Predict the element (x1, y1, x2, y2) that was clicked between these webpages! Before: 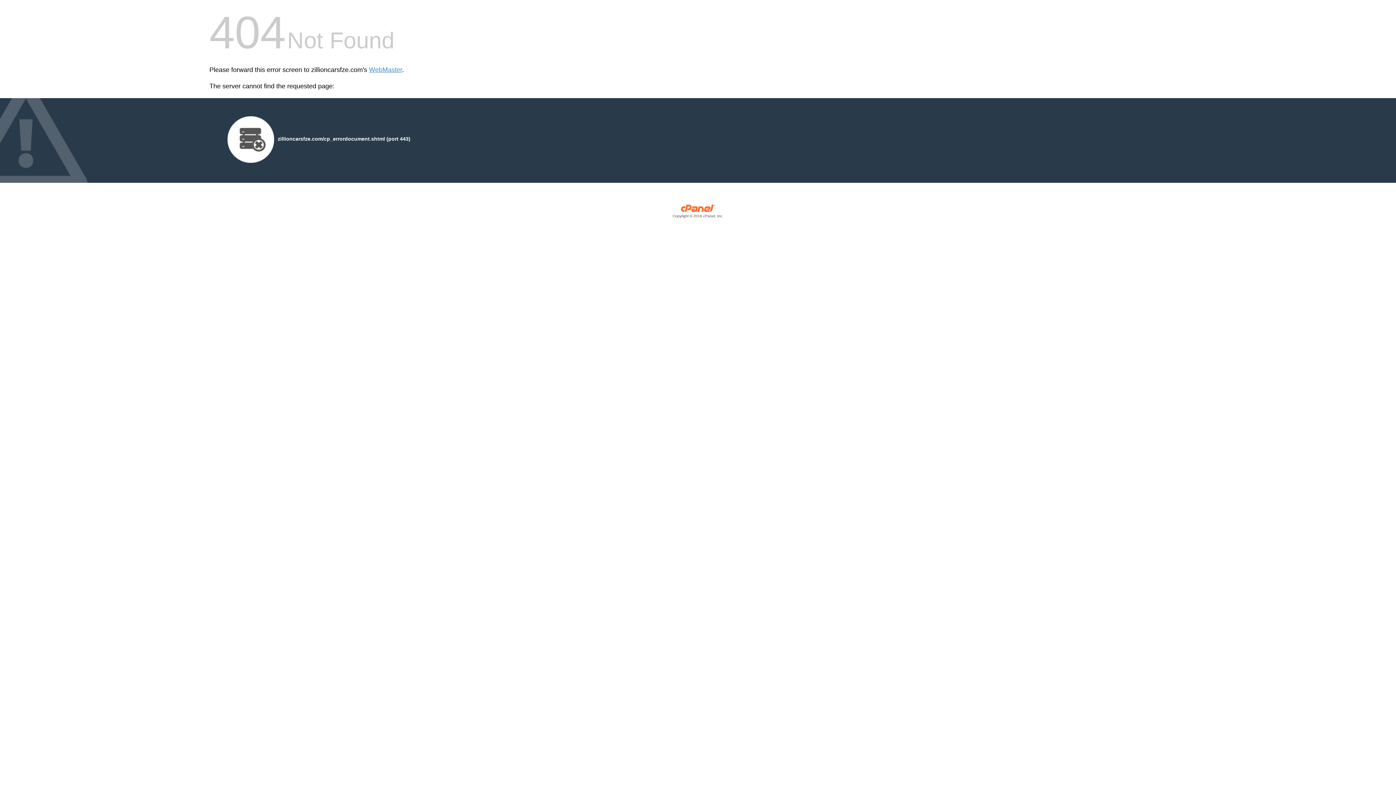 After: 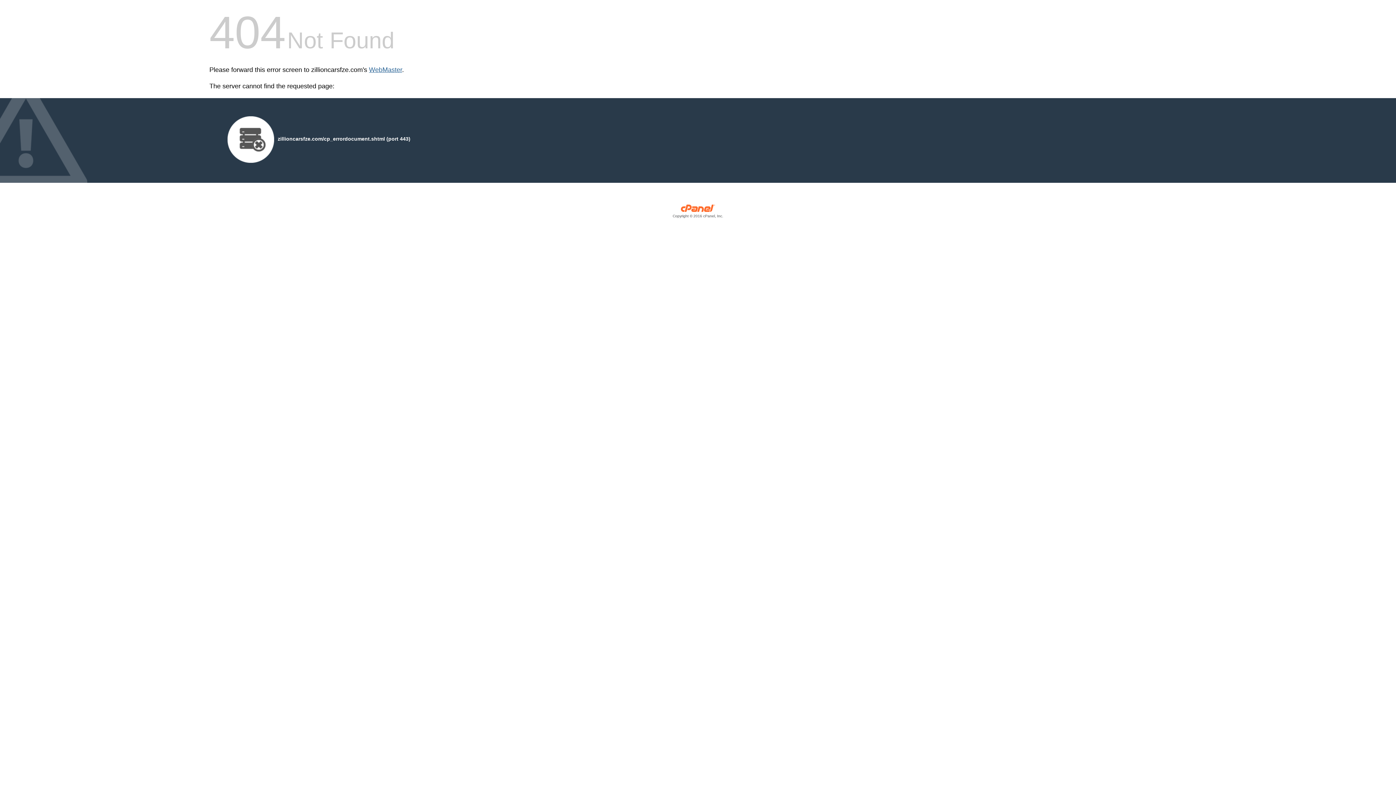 Action: bbox: (369, 66, 402, 73) label: WebMaster